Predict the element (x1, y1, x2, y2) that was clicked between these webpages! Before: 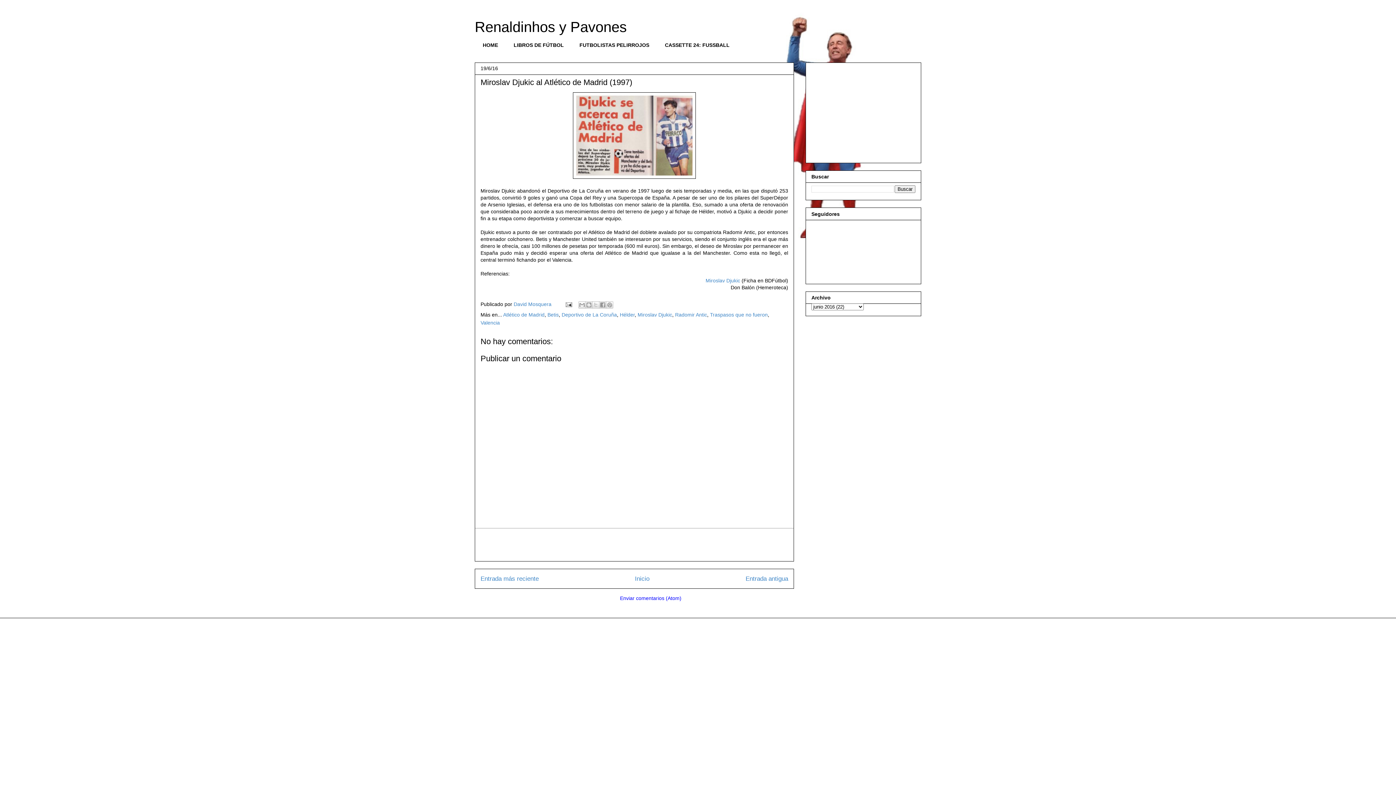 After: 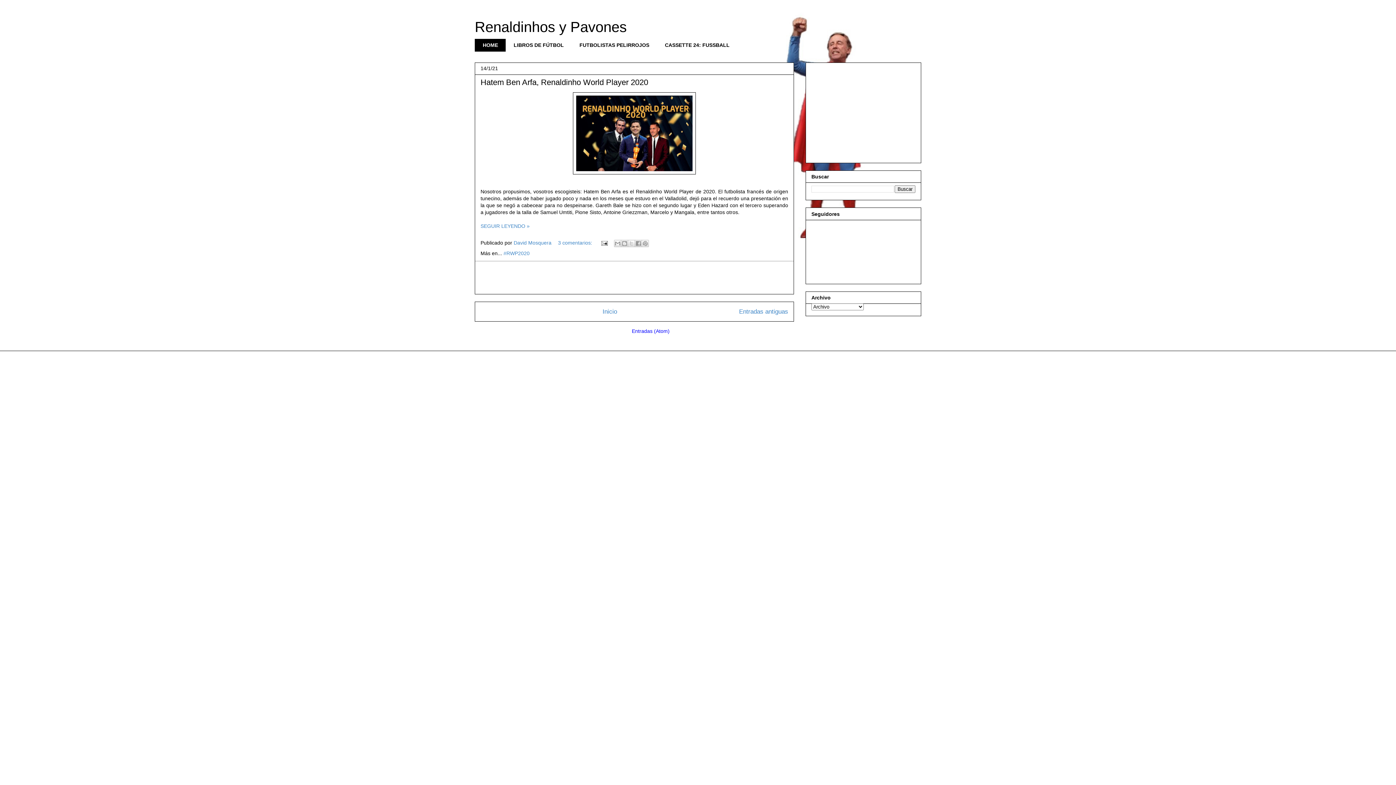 Action: label: HOME bbox: (474, 38, 505, 51)